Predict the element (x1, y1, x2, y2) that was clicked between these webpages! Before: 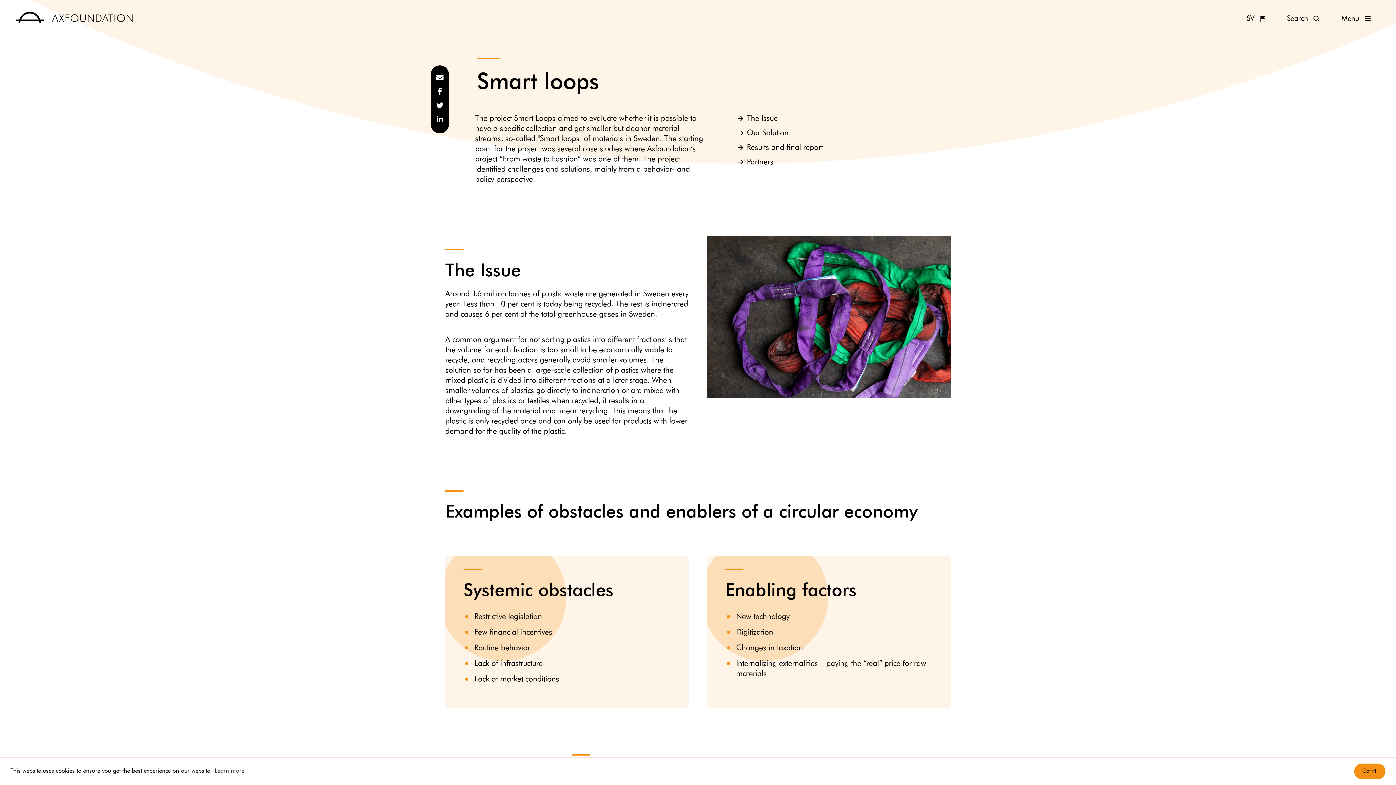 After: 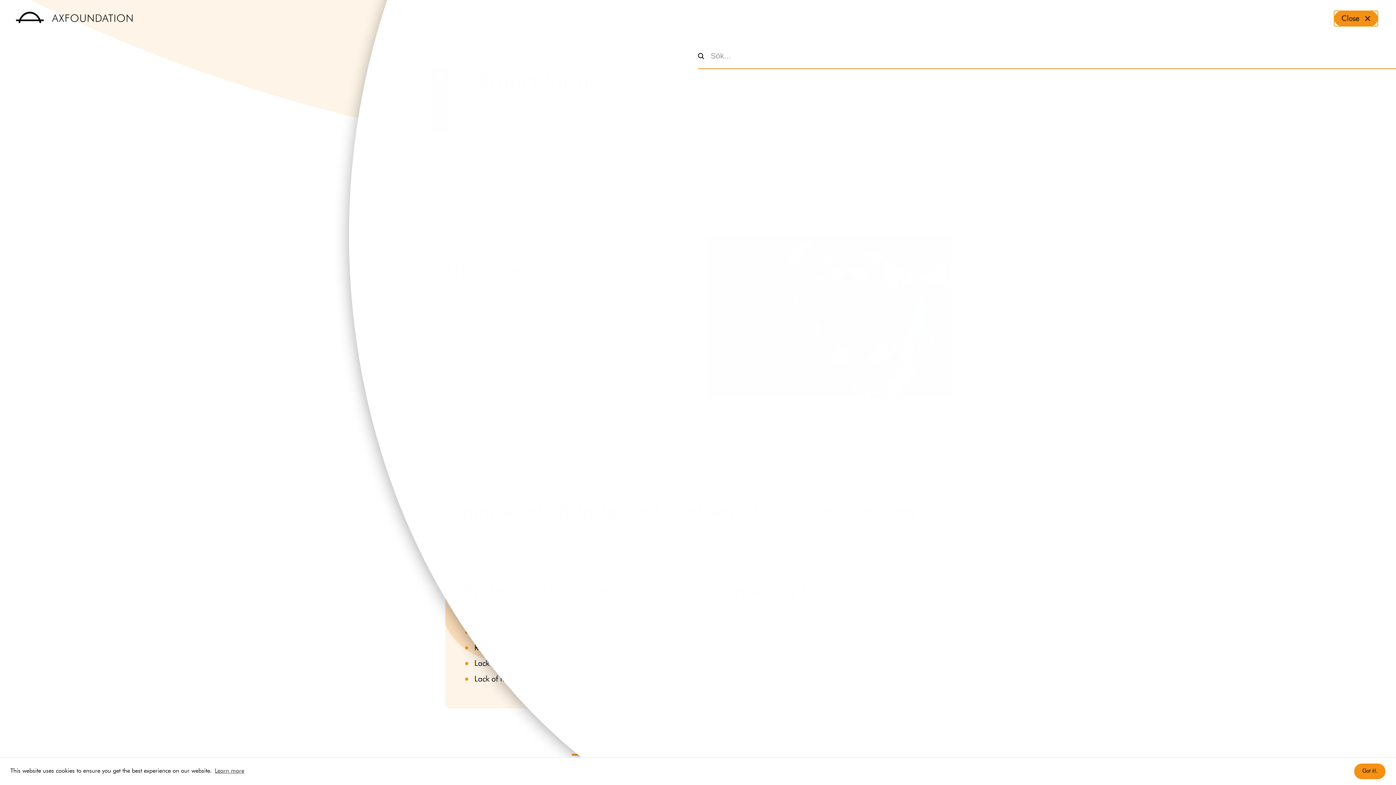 Action: label: Search bbox: (1280, 10, 1327, 26)